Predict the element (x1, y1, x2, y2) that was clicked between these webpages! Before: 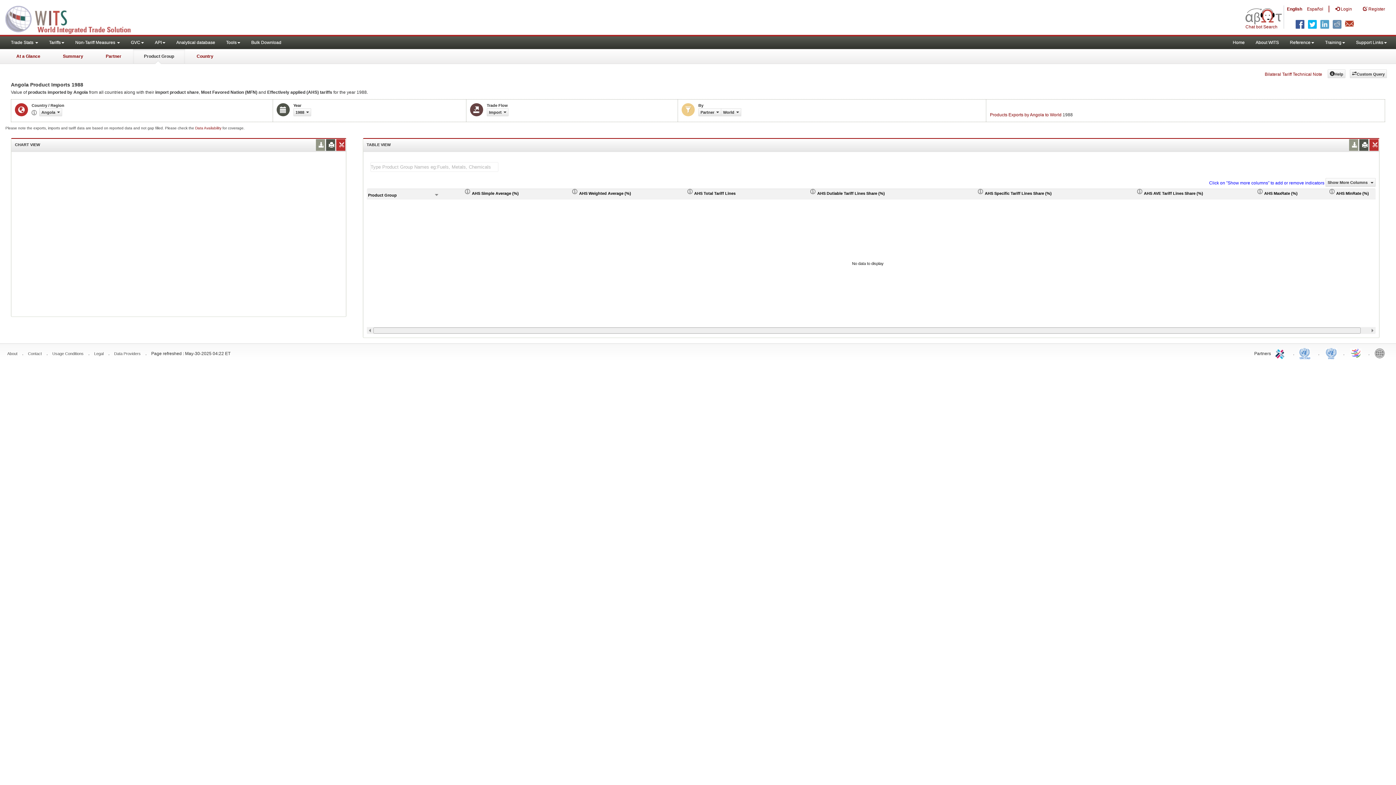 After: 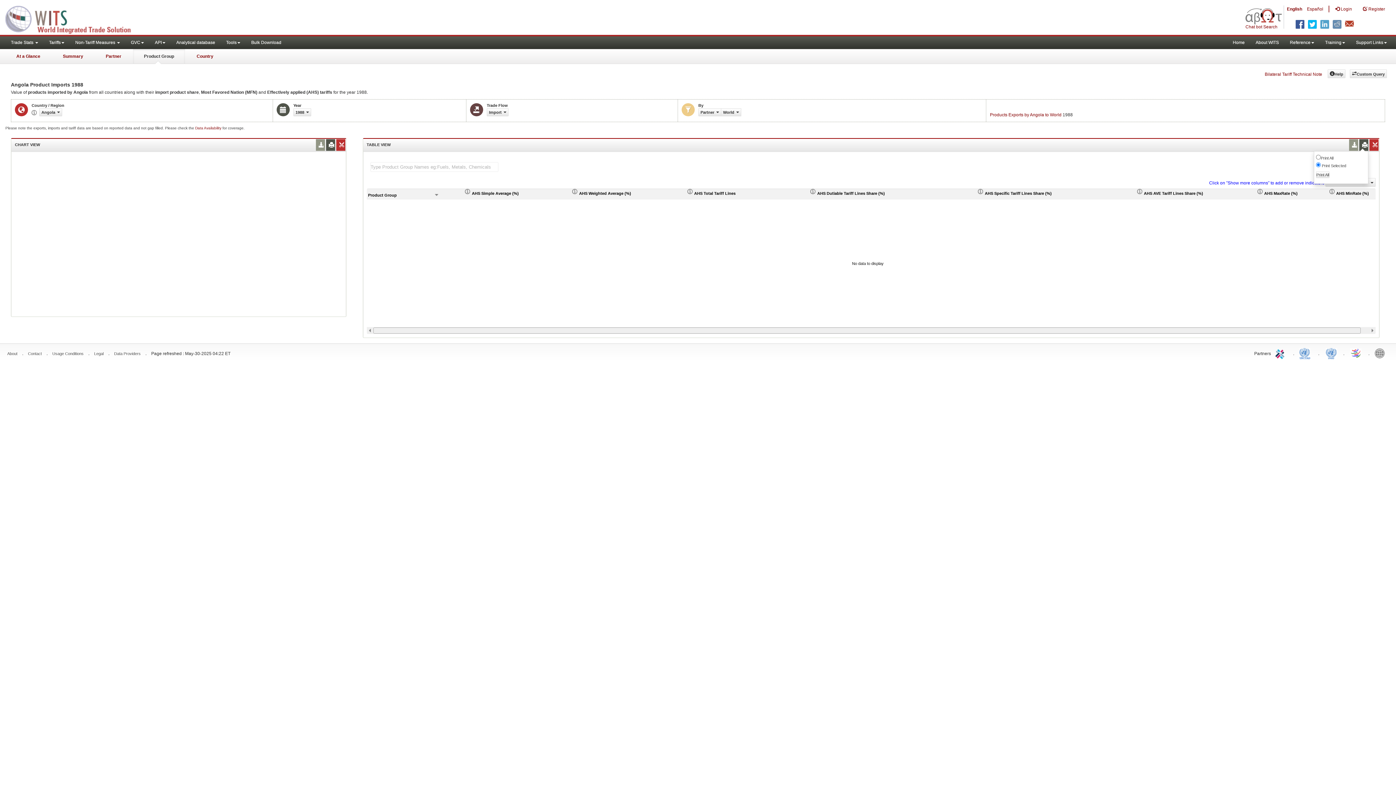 Action: bbox: (1361, 139, 1366, 150)